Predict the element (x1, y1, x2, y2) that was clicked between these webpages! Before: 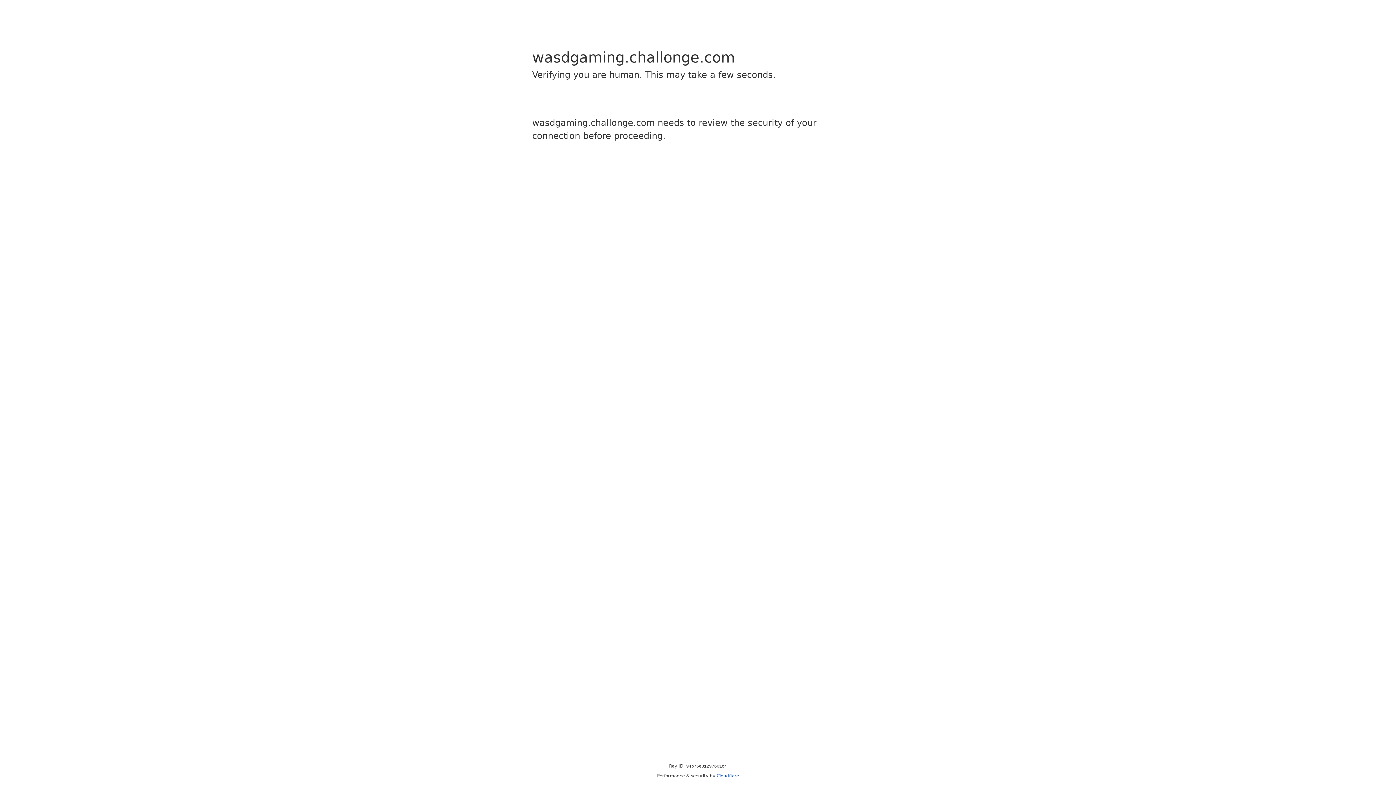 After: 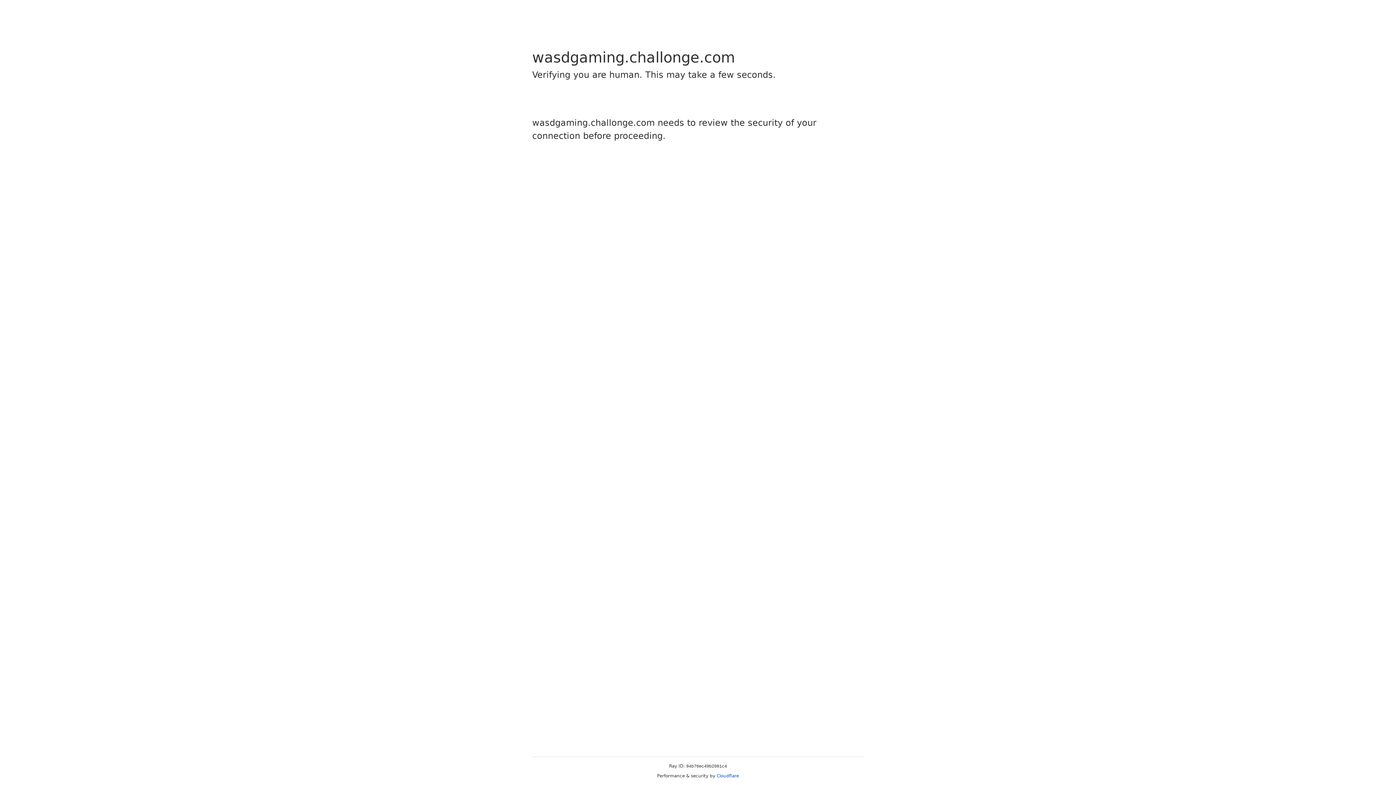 Action: label: Cloudflare bbox: (716, 773, 739, 778)